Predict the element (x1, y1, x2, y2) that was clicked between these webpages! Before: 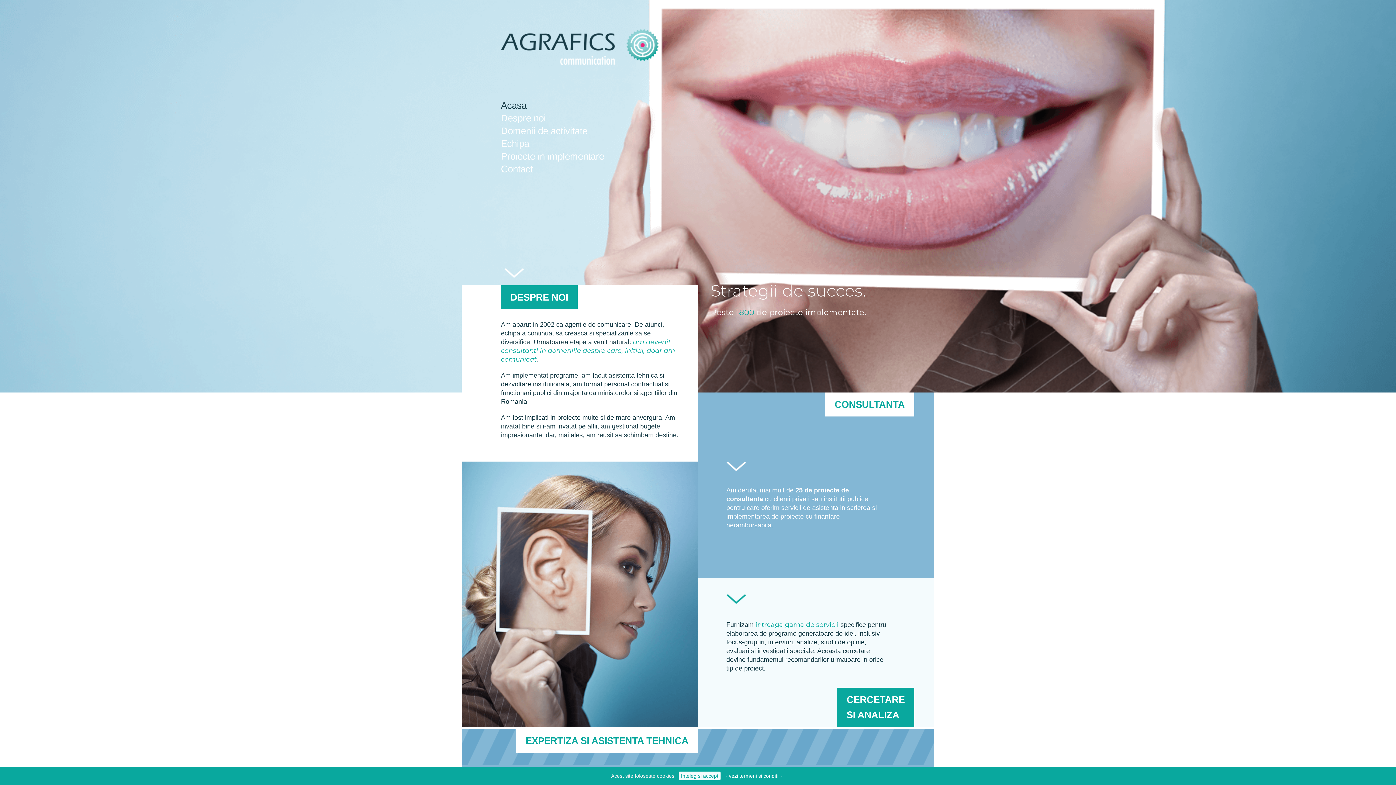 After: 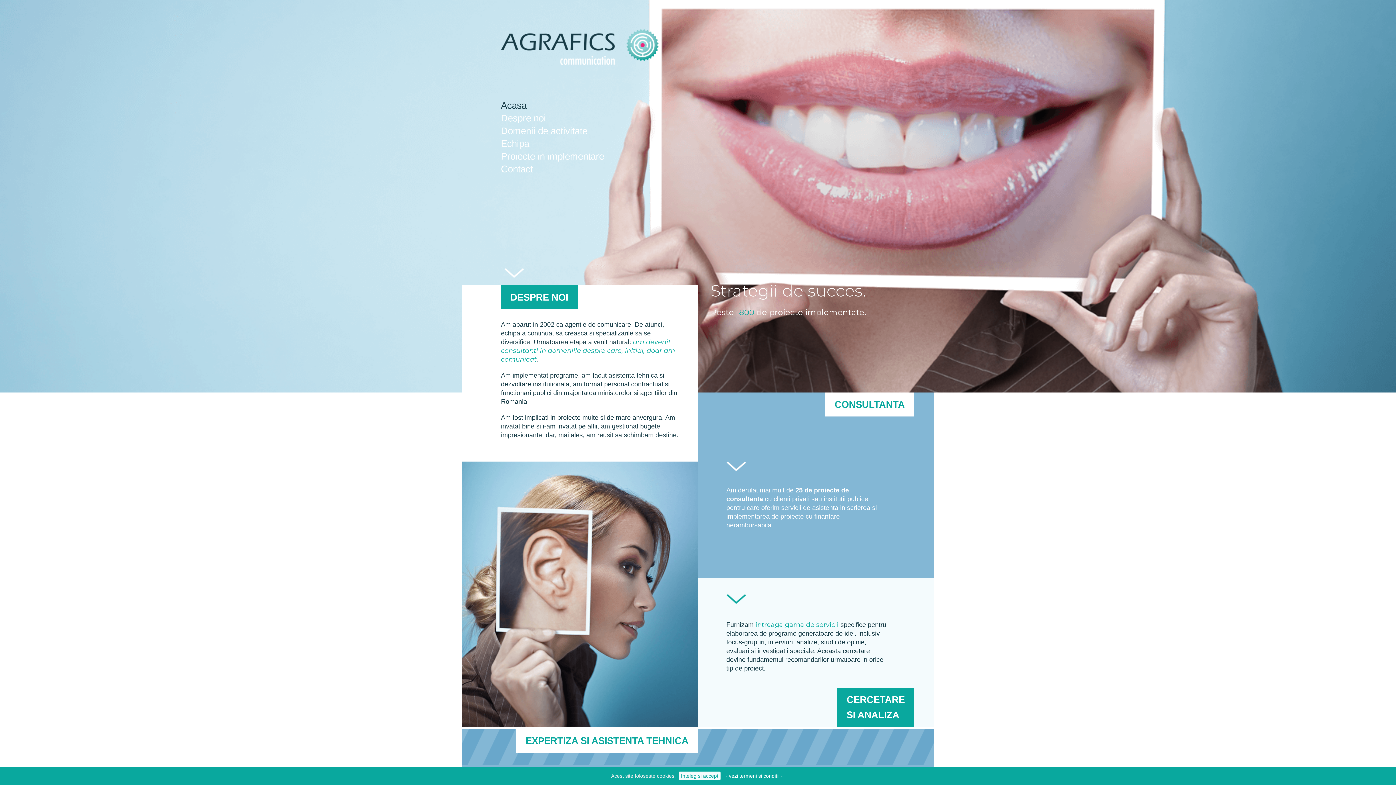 Action: bbox: (501, 150, 604, 161) label: Proiecte in implementare